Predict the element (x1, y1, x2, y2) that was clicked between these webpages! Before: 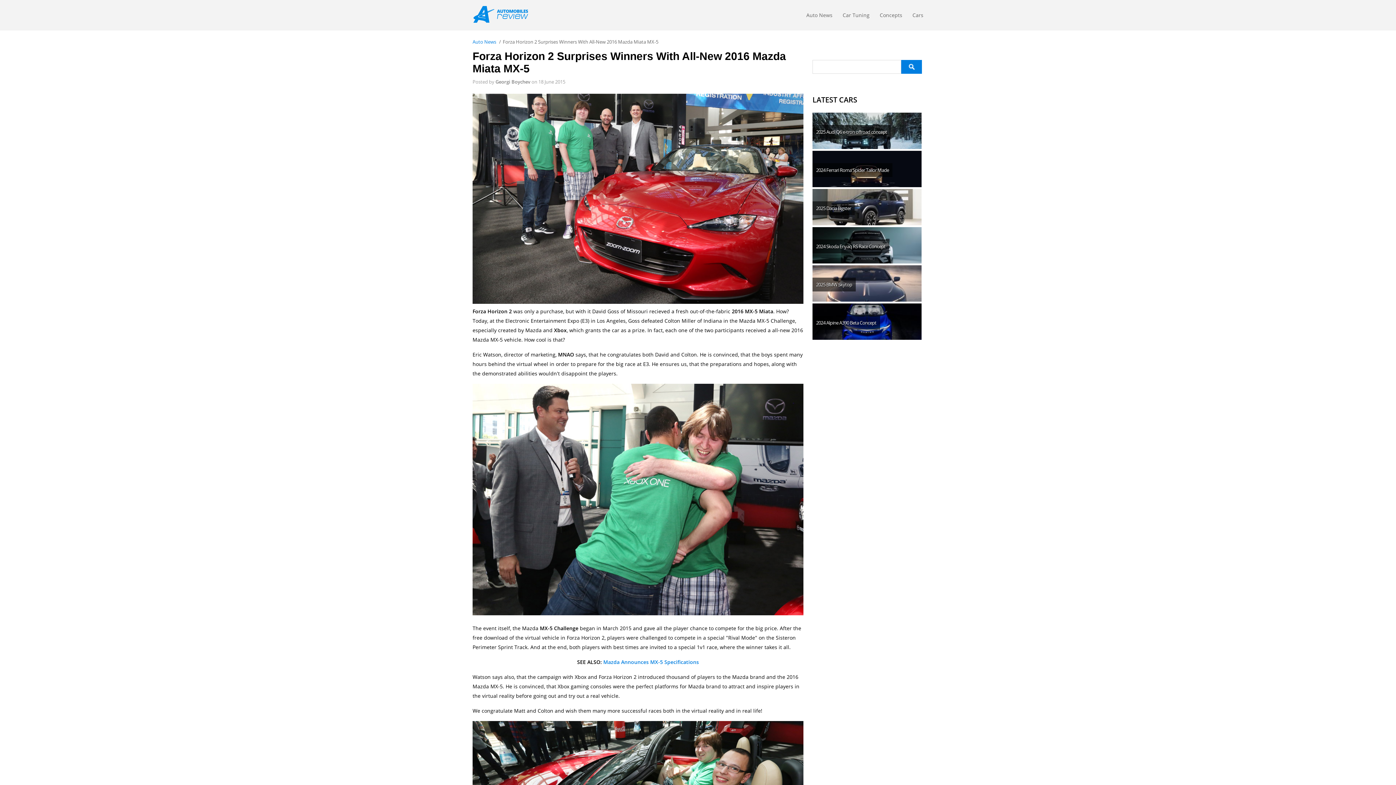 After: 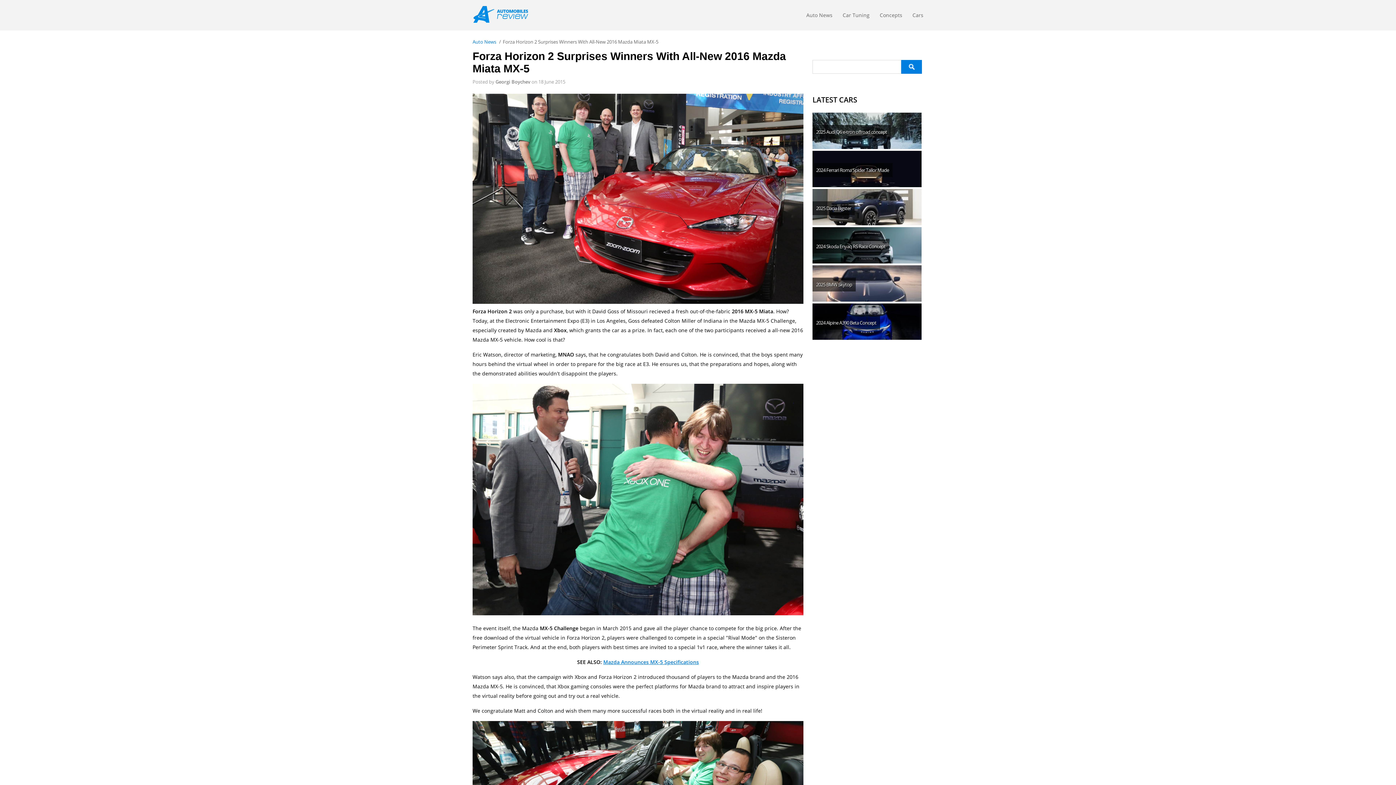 Action: bbox: (603, 658, 699, 665) label: Mazda Announces MX-5 Specifications